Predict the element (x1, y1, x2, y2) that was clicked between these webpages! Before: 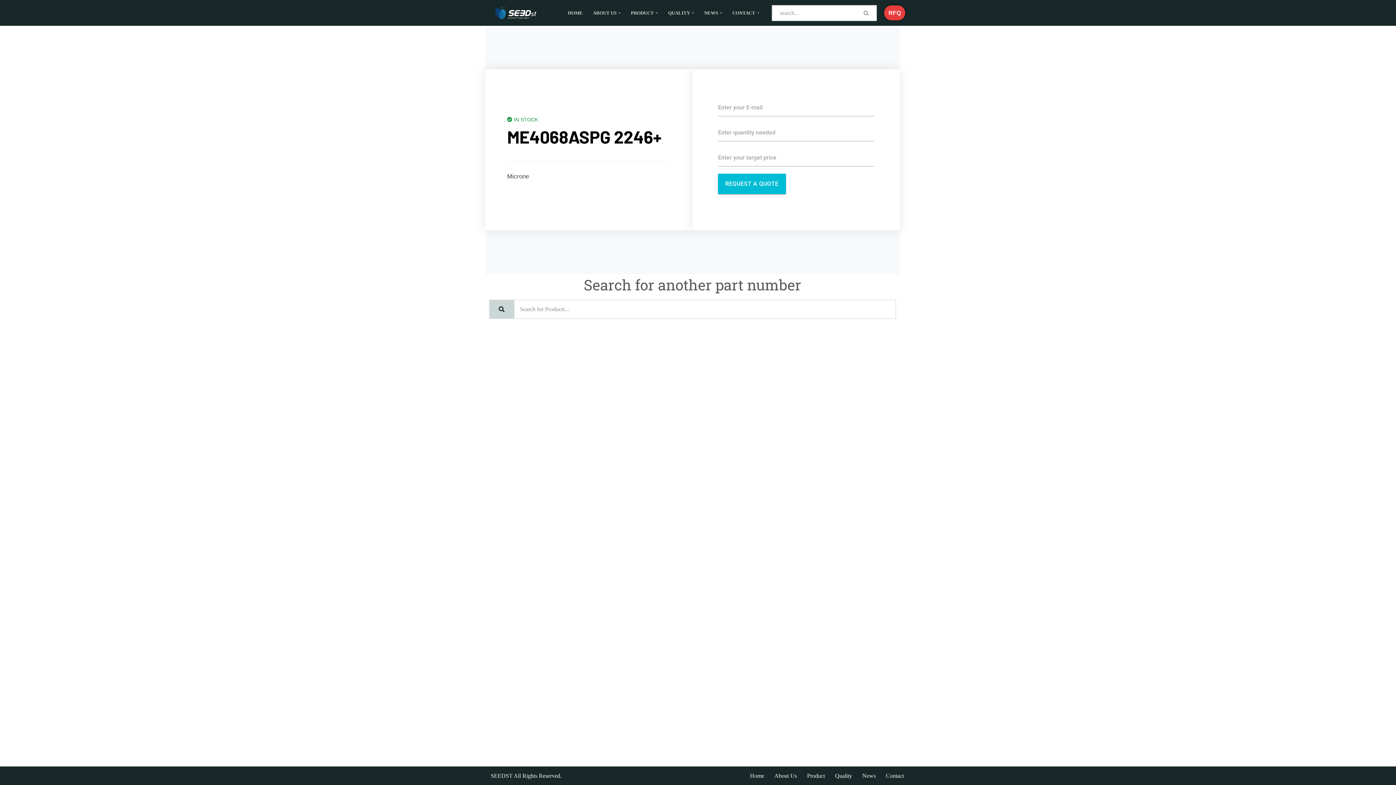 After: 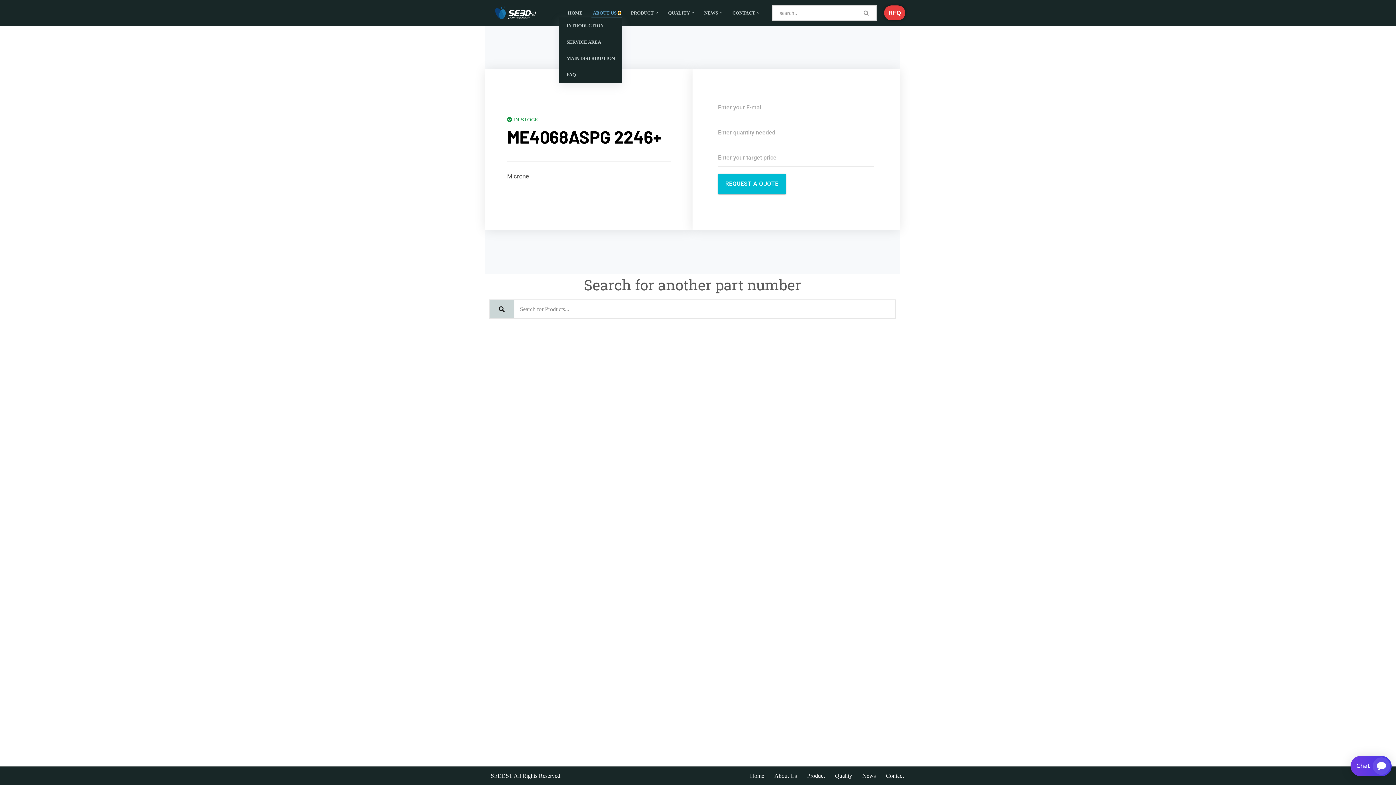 Action: label: Open Submenu bbox: (618, 11, 620, 14)